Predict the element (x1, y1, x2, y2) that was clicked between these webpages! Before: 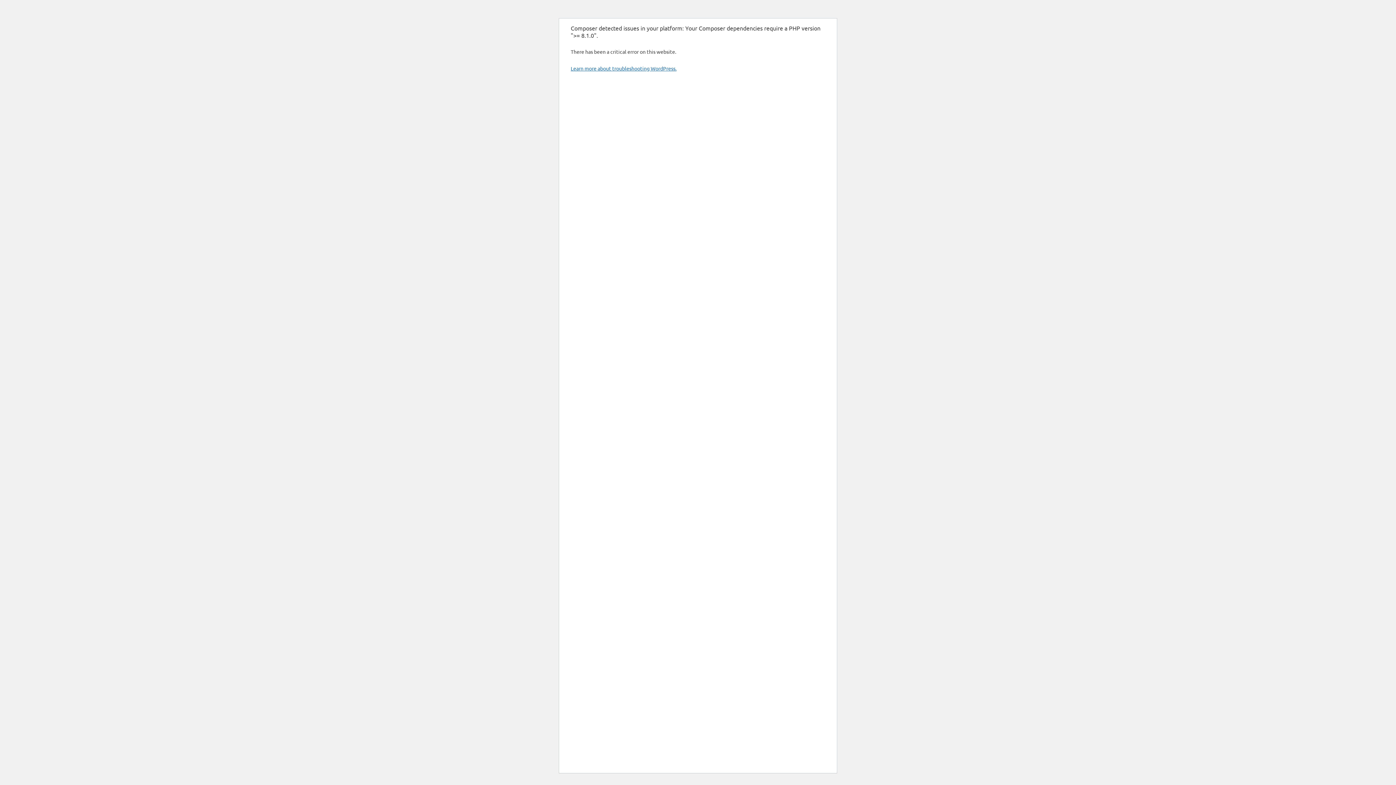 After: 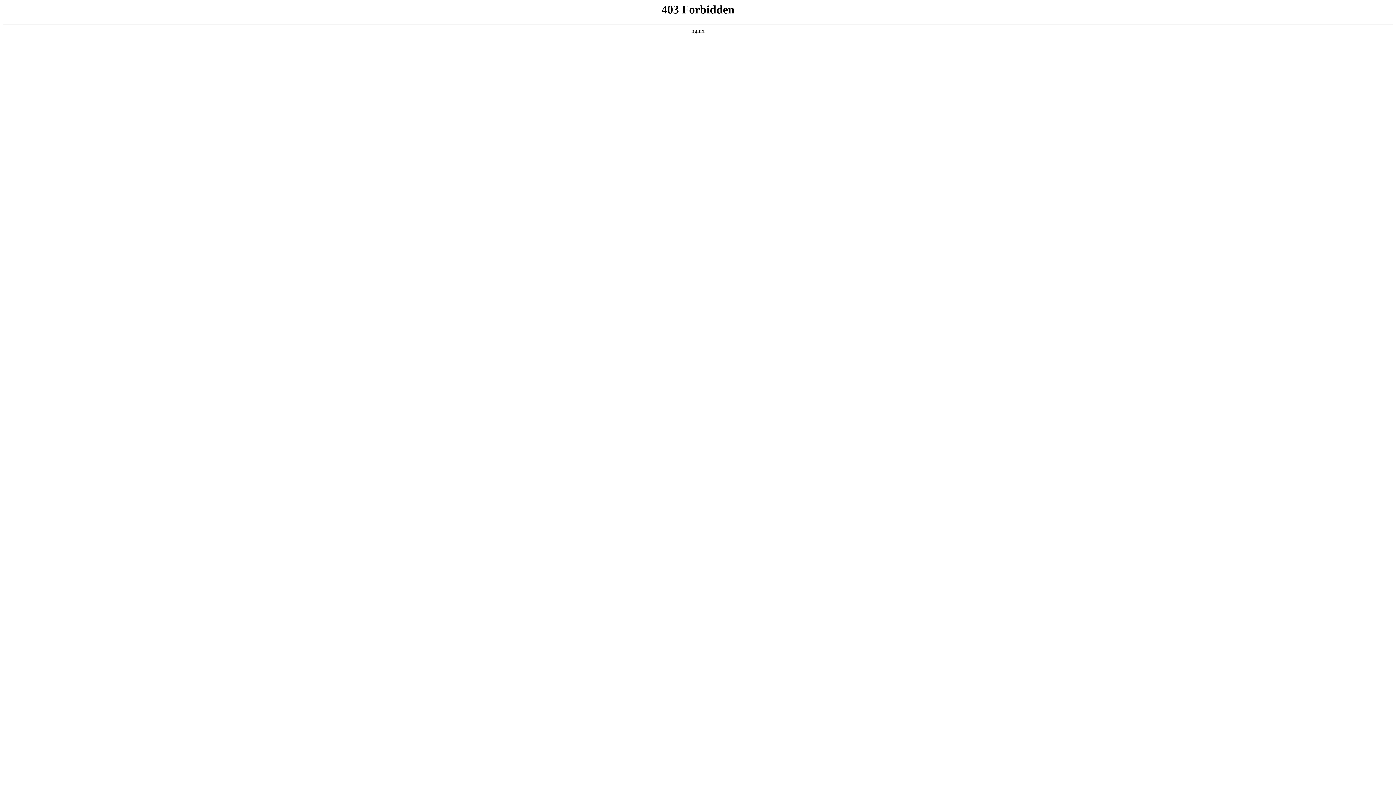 Action: bbox: (570, 65, 676, 71) label: Learn more about troubleshooting WordPress.